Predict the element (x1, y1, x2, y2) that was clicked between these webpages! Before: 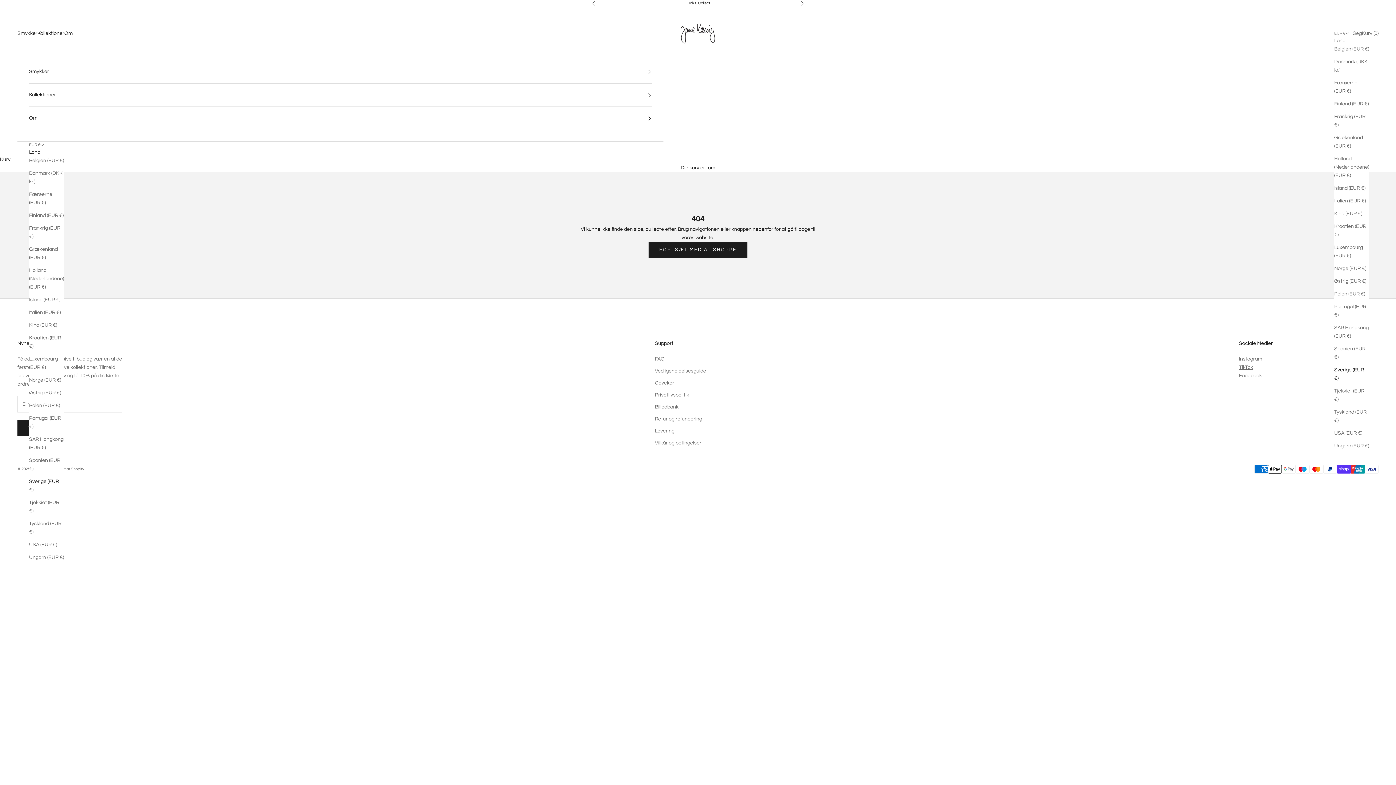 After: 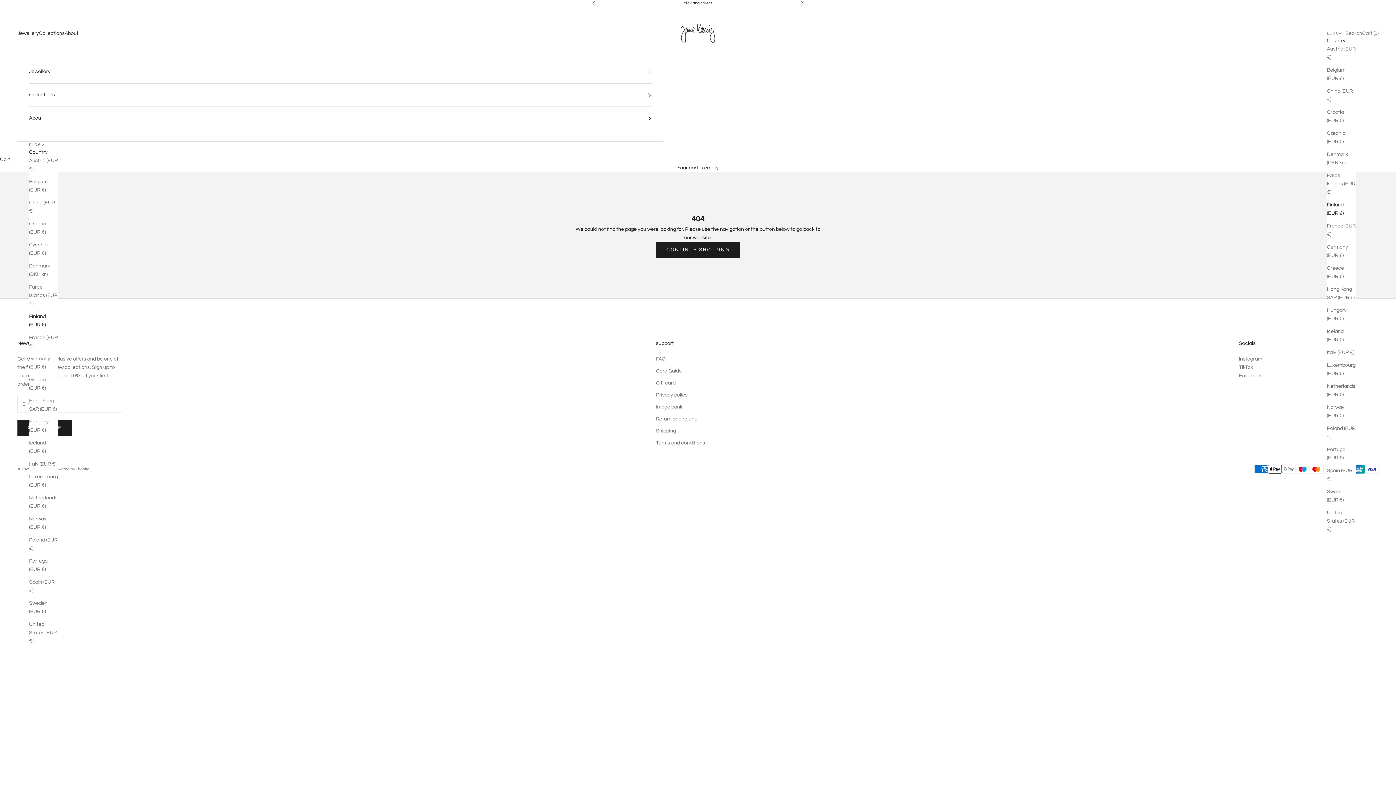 Action: label: Finland (EUR €) bbox: (29, 211, 64, 220)